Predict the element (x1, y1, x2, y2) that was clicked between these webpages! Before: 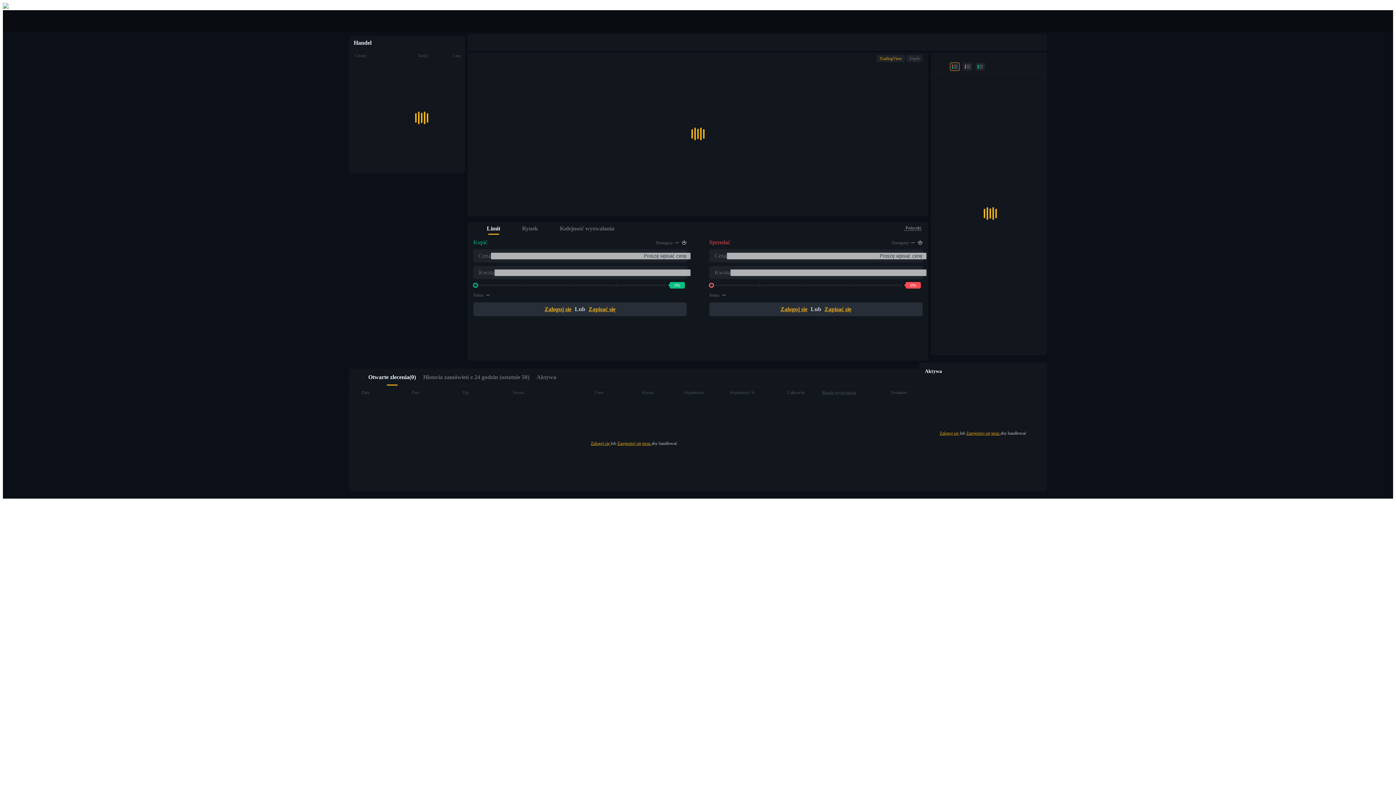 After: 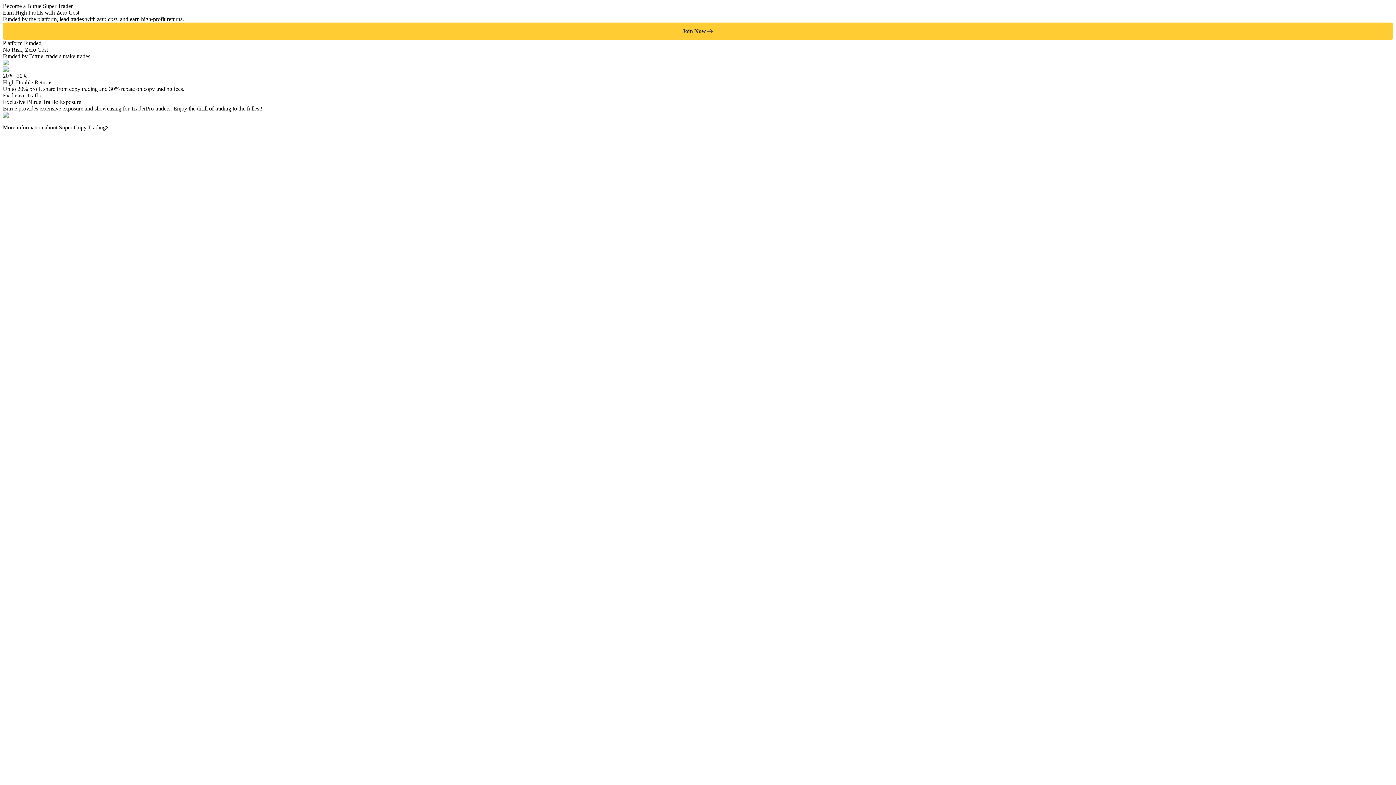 Action: label: Zostań traderem kopiującym

Ciesz się podziałem zysków i prowizjami z kopiowania transakcji bbox: (17, 698, 1393, 729)